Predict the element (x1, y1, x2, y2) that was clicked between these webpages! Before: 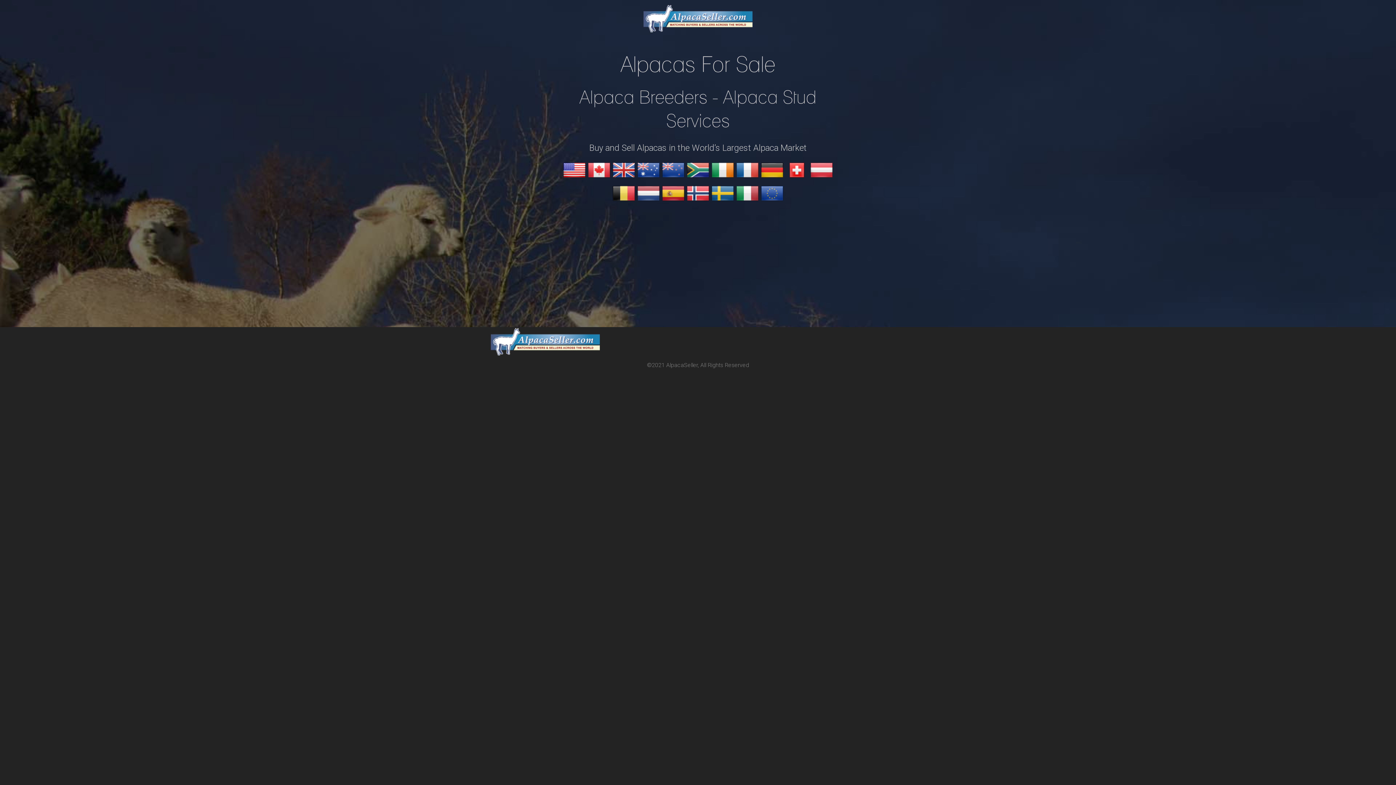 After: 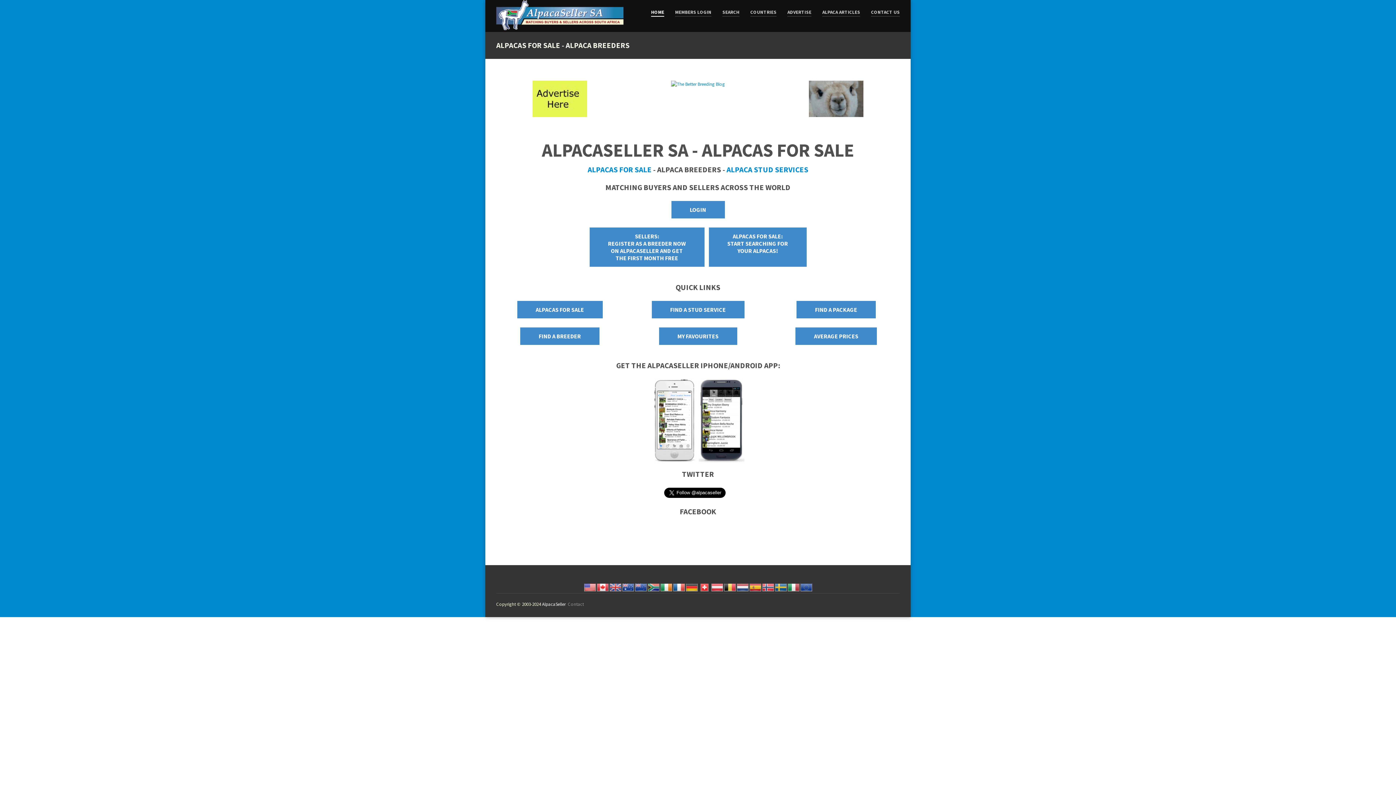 Action: bbox: (686, 166, 709, 173)